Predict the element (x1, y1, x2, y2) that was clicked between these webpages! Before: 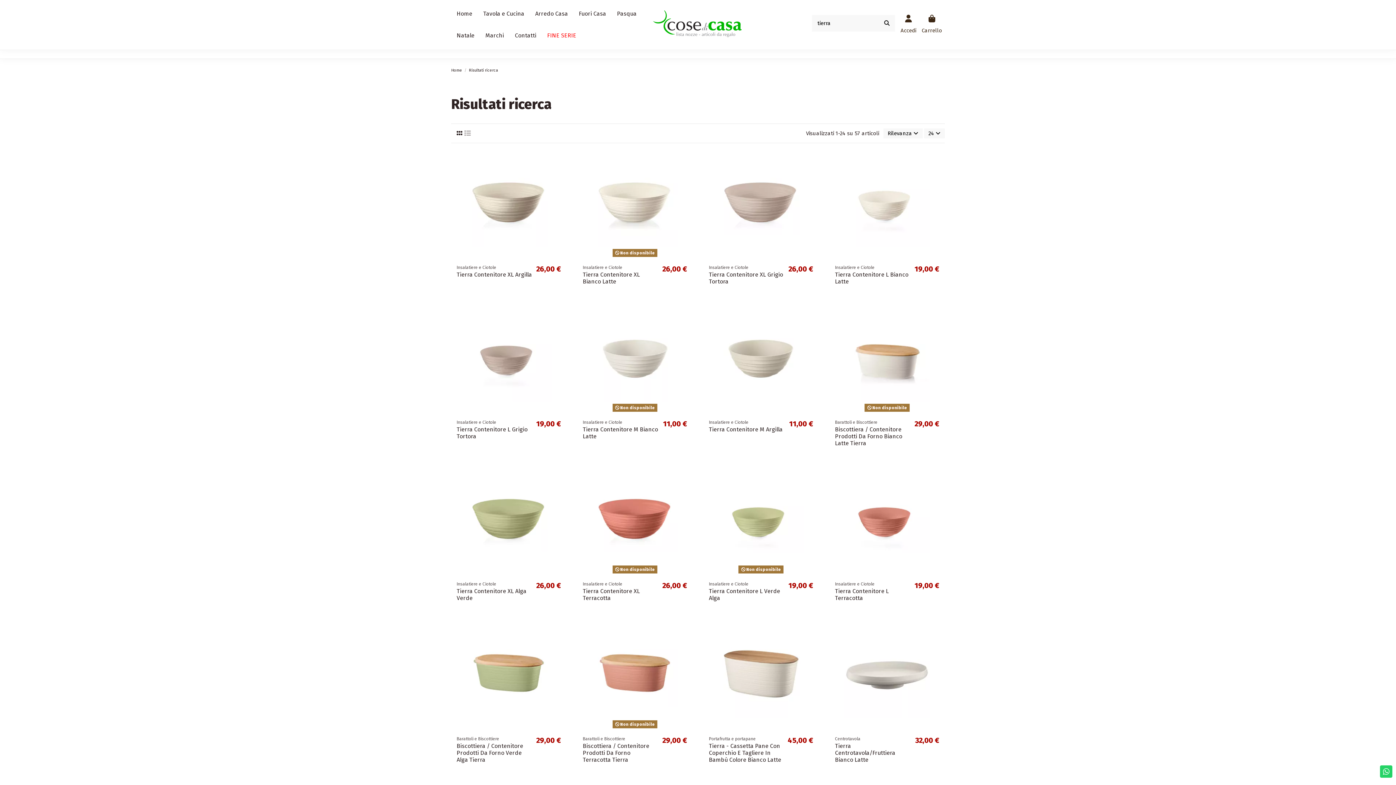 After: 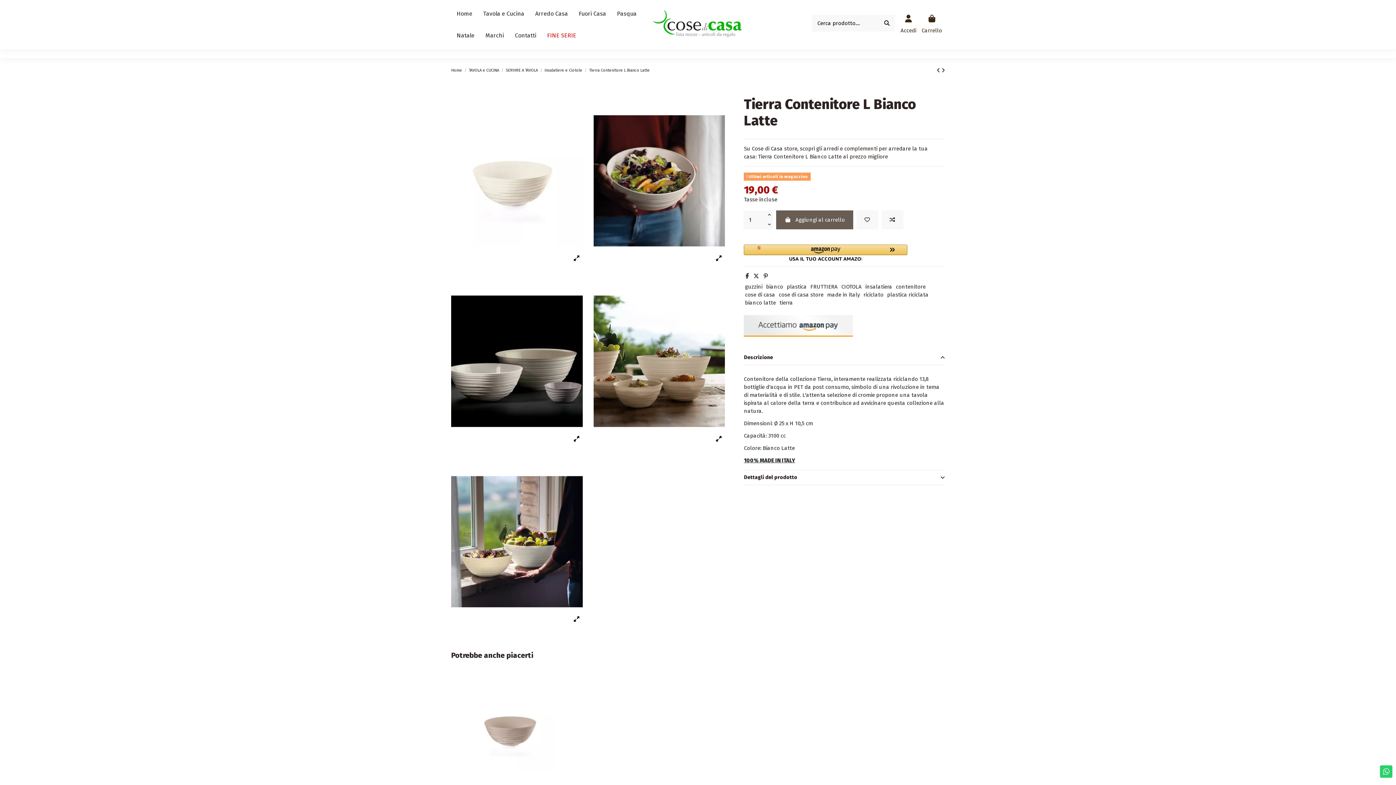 Action: bbox: (829, 148, 945, 259)